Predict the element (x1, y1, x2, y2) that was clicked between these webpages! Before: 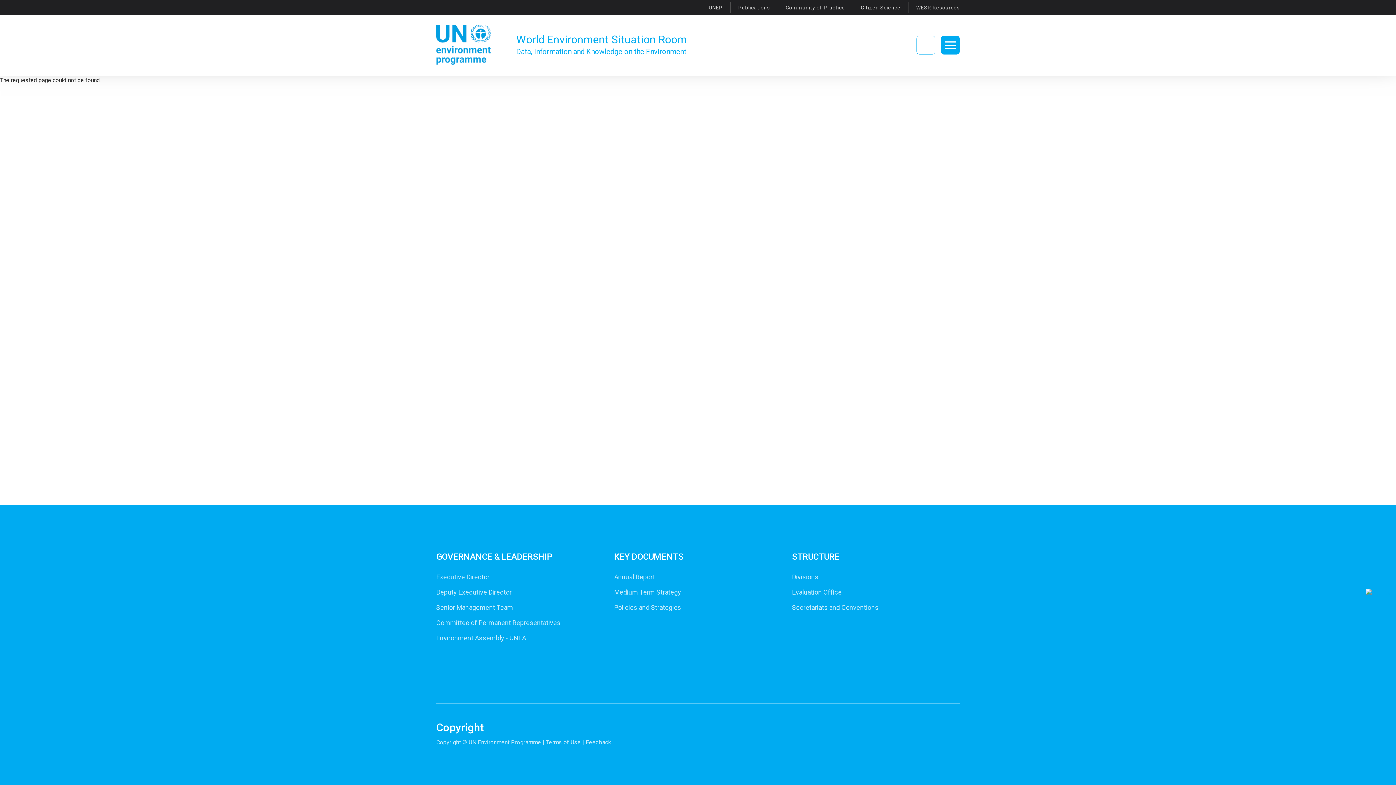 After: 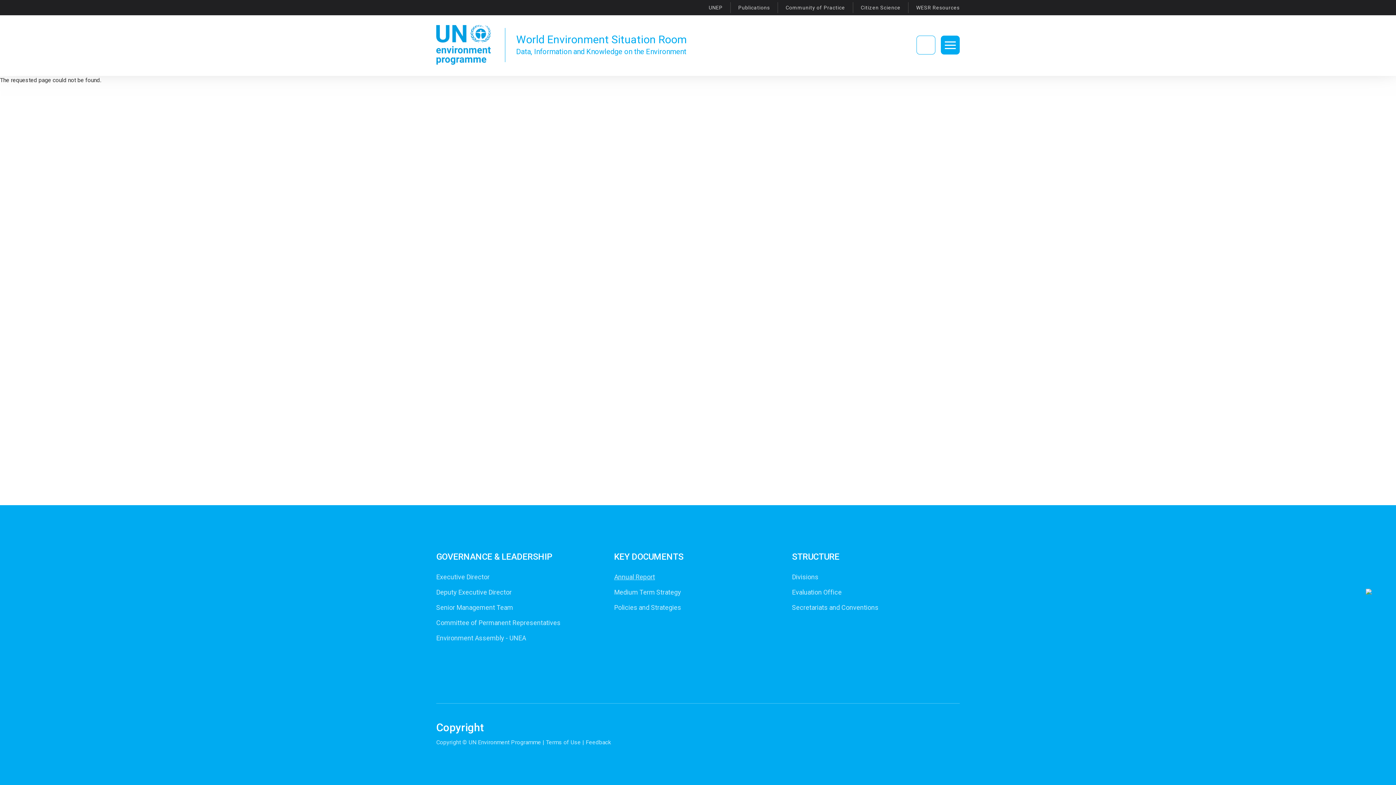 Action: label: Annual Report bbox: (614, 572, 655, 582)